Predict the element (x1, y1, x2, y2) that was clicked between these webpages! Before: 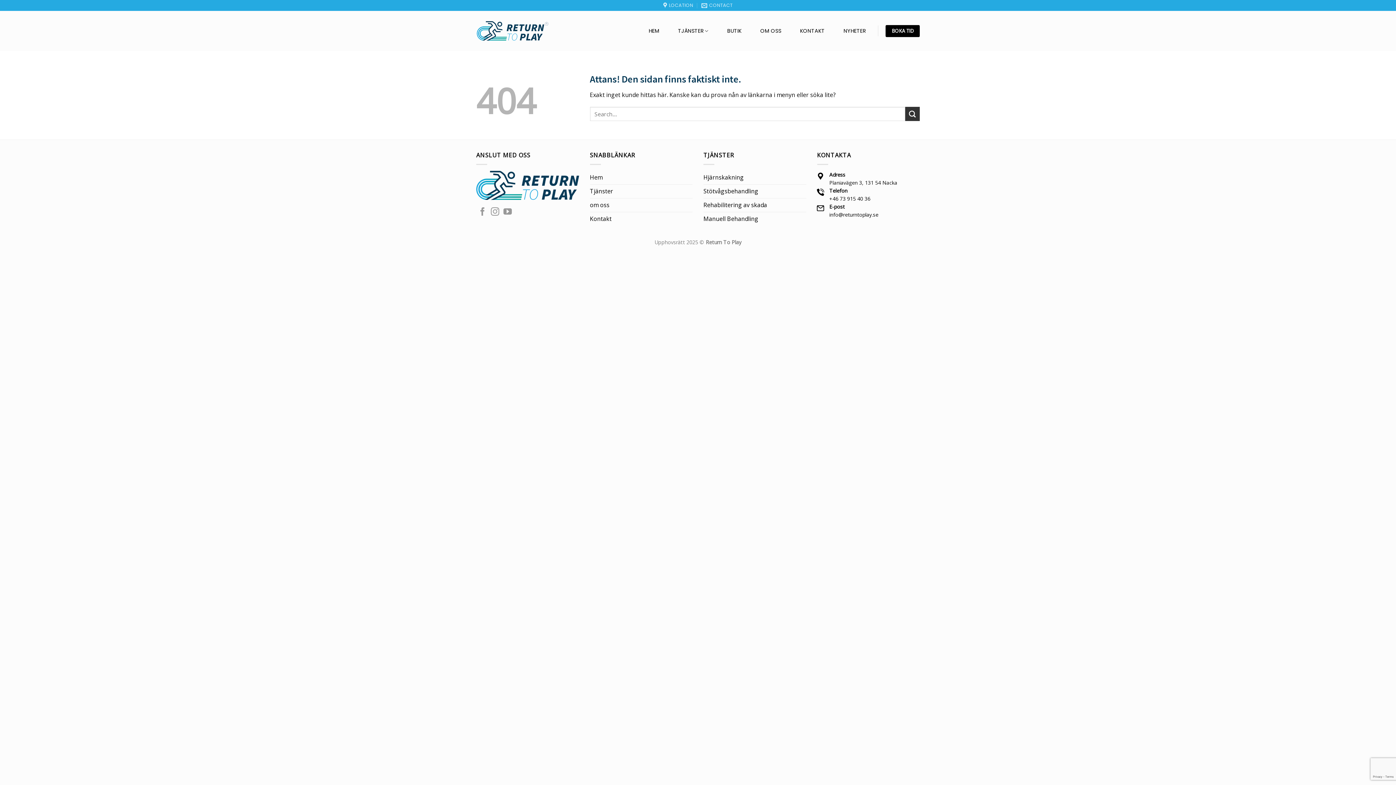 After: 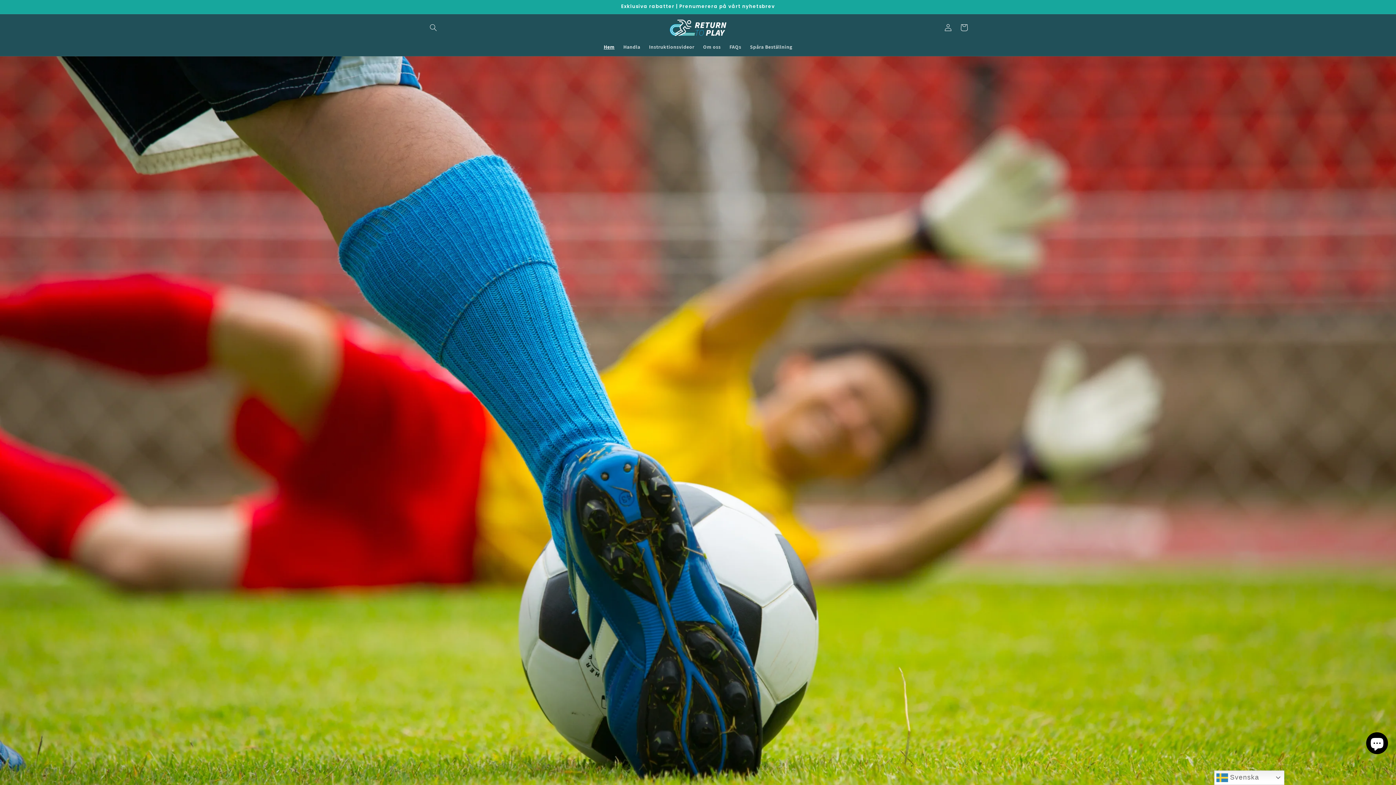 Action: bbox: (722, 24, 746, 37) label: BUTIK